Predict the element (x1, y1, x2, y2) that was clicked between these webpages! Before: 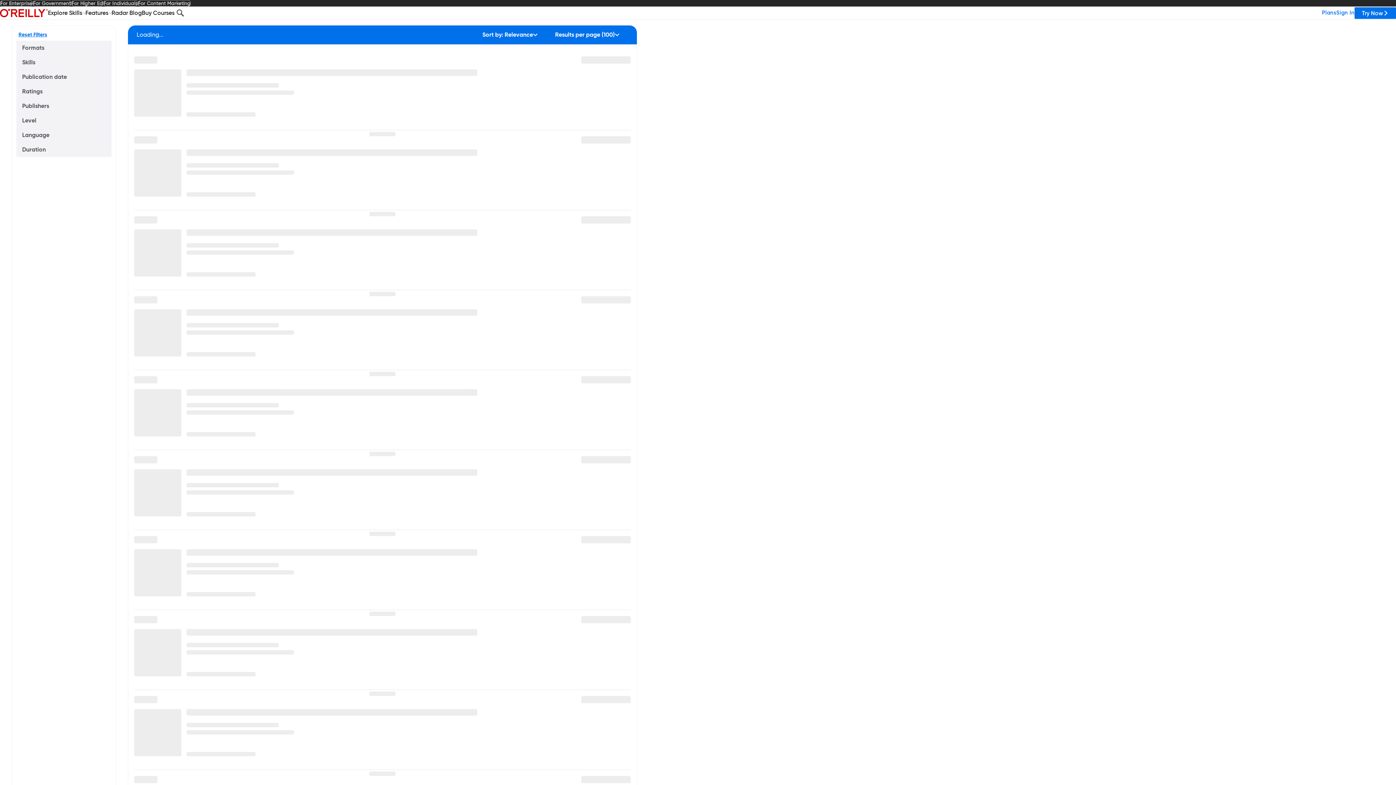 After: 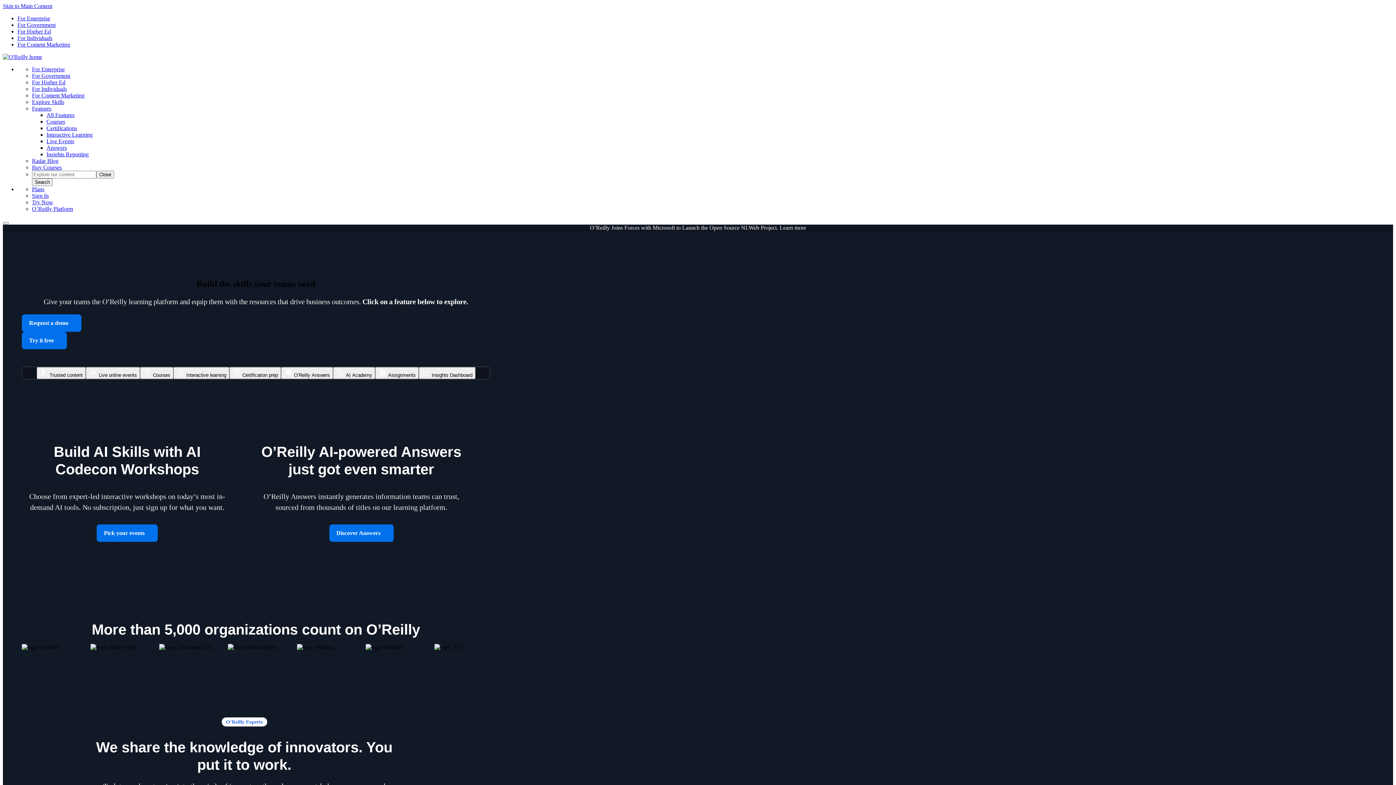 Action: bbox: (0, 8, 48, 17)